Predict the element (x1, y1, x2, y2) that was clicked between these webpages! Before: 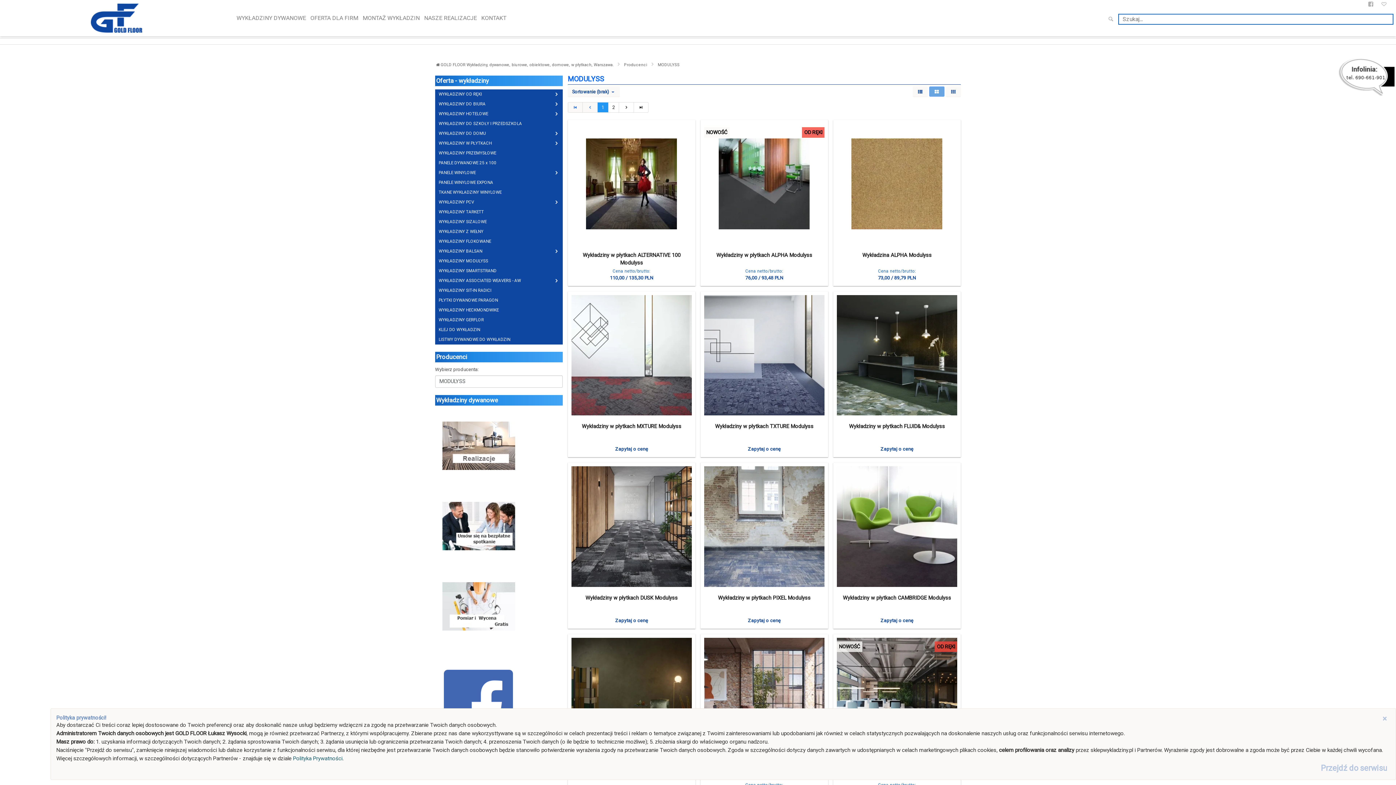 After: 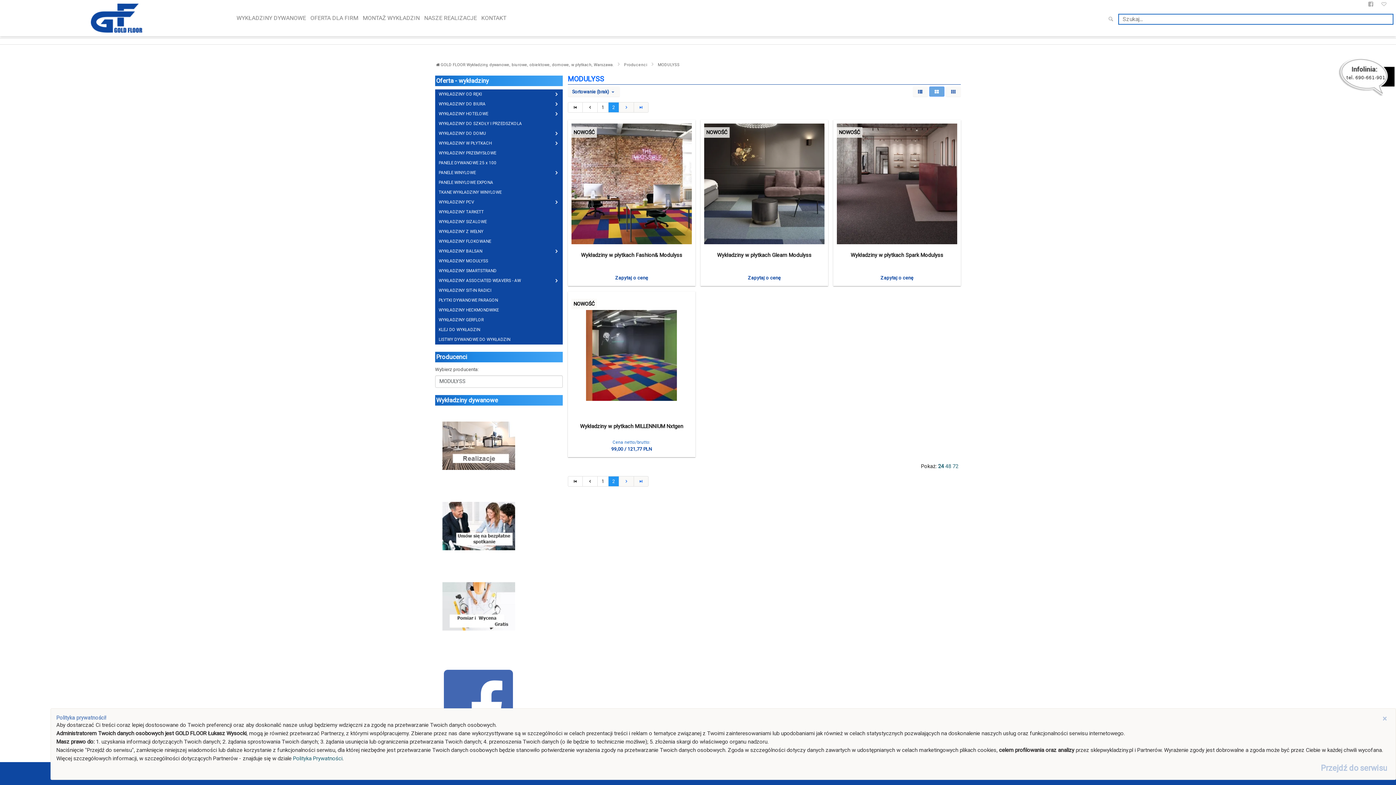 Action: bbox: (633, 102, 648, 112) label: Przejdź do ostatniej strony